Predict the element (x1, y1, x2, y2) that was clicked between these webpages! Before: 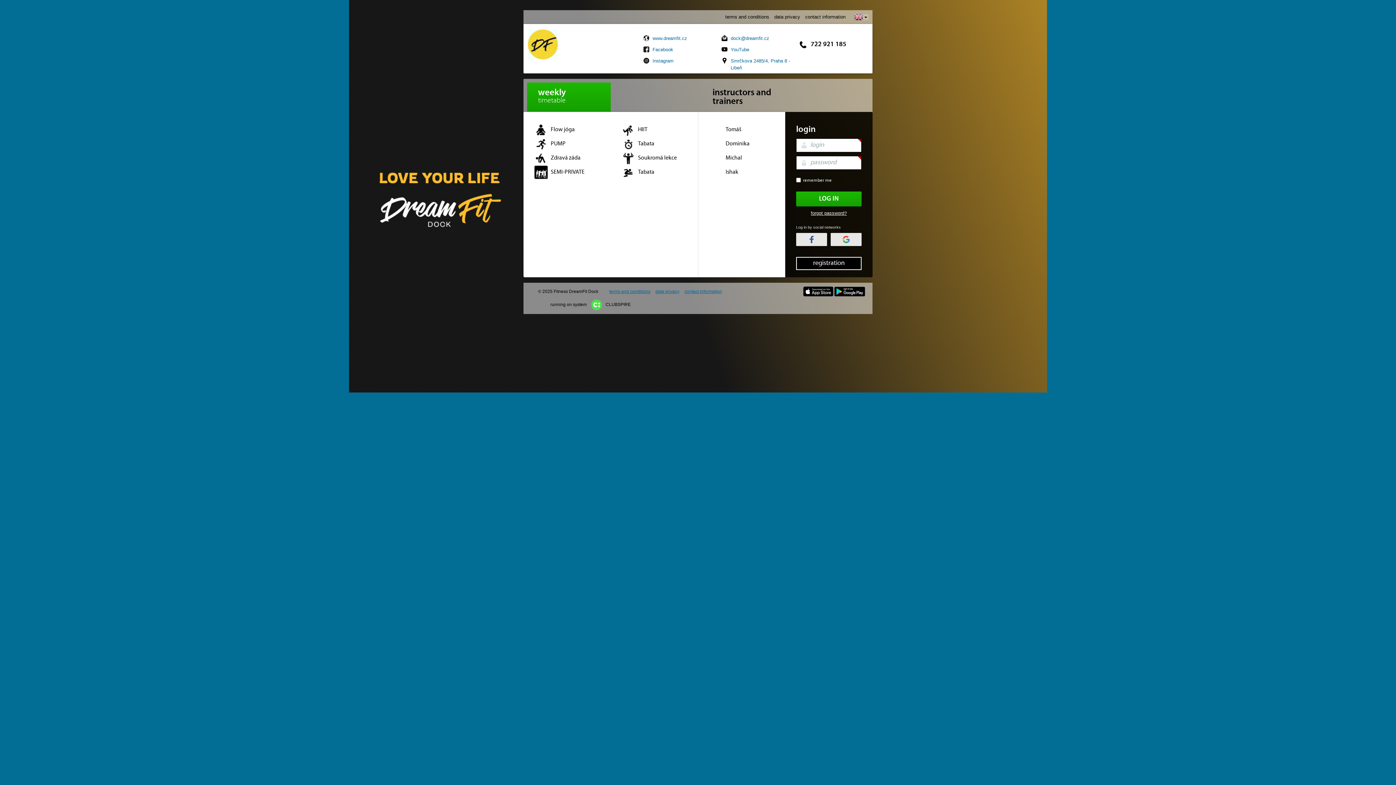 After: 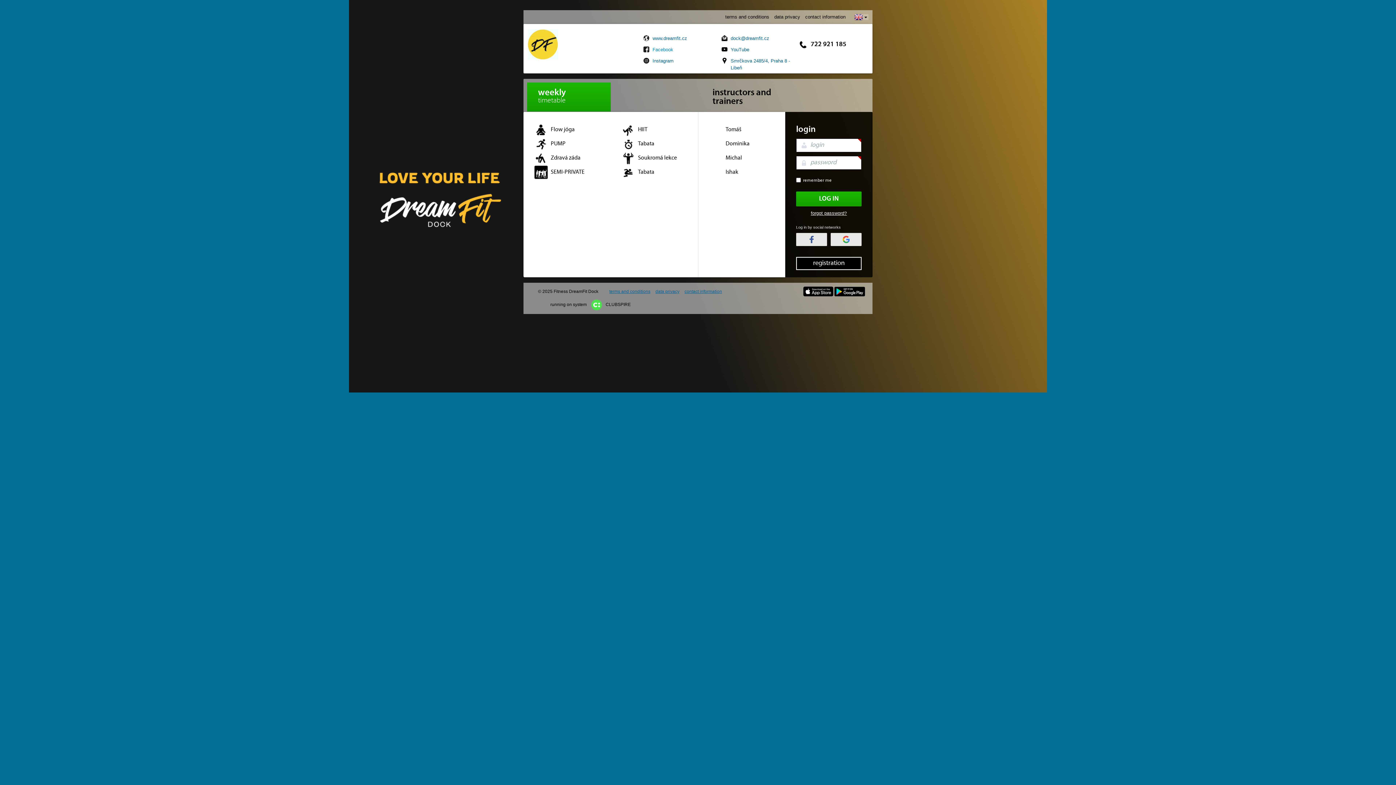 Action: bbox: (643, 44, 721, 55) label: Facebook